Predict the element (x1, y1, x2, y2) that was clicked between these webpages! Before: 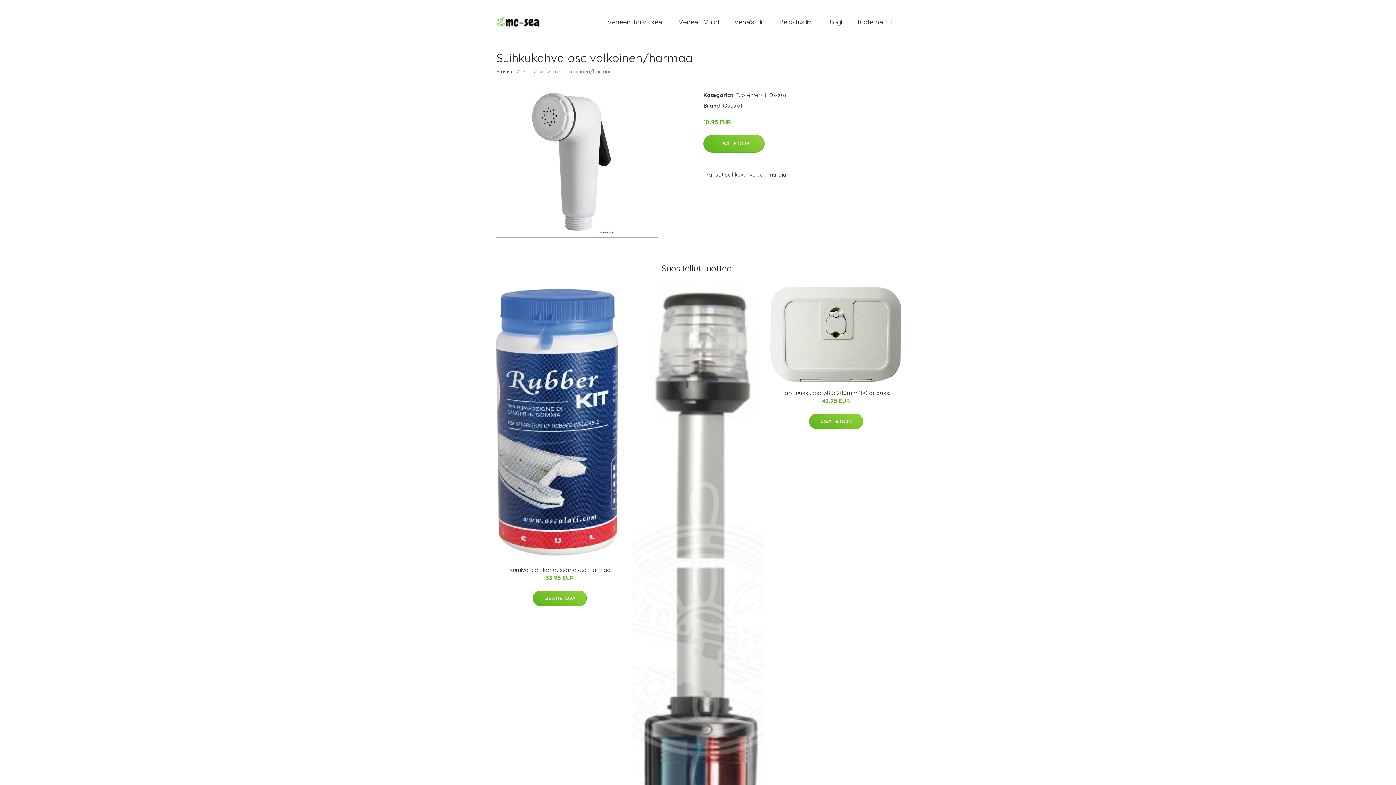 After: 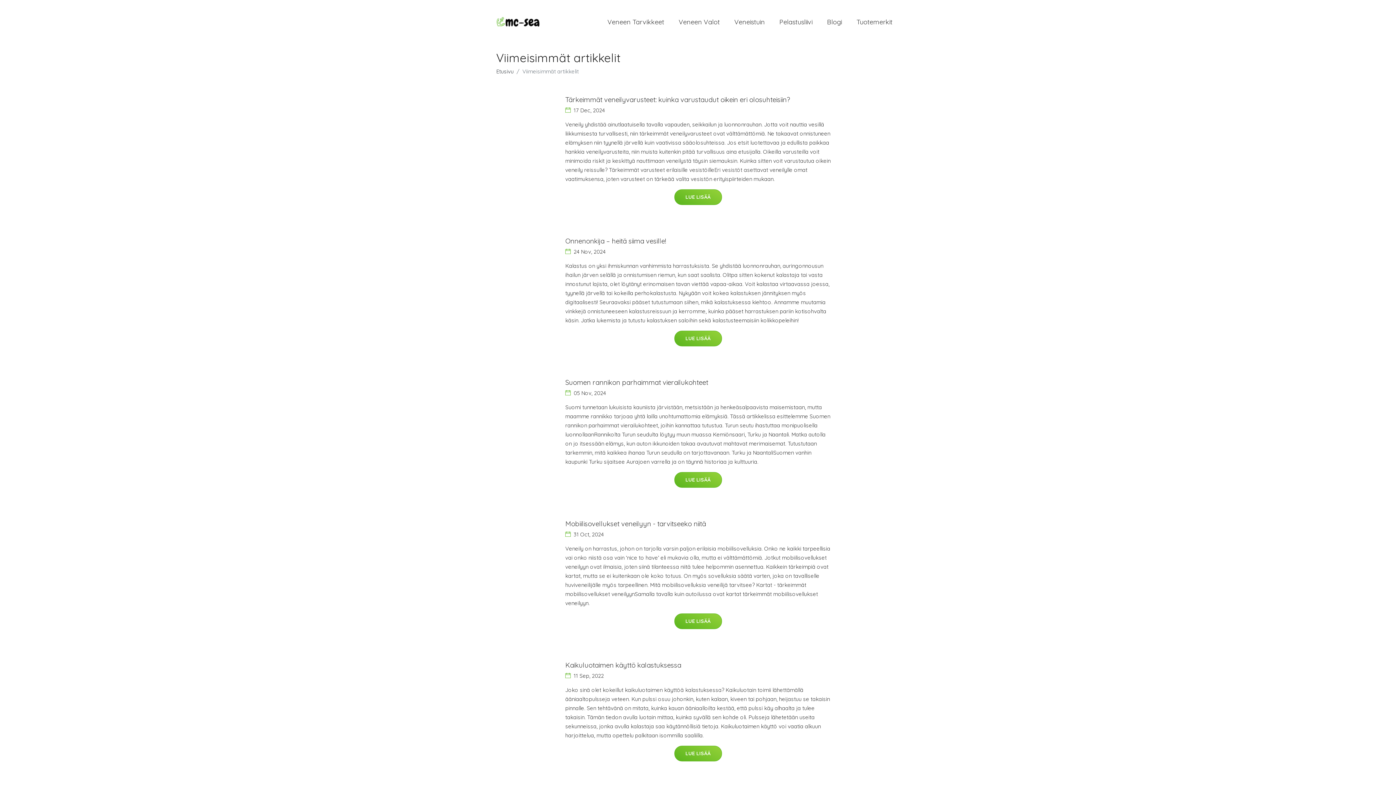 Action: label: Blogi bbox: (820, 10, 849, 33)